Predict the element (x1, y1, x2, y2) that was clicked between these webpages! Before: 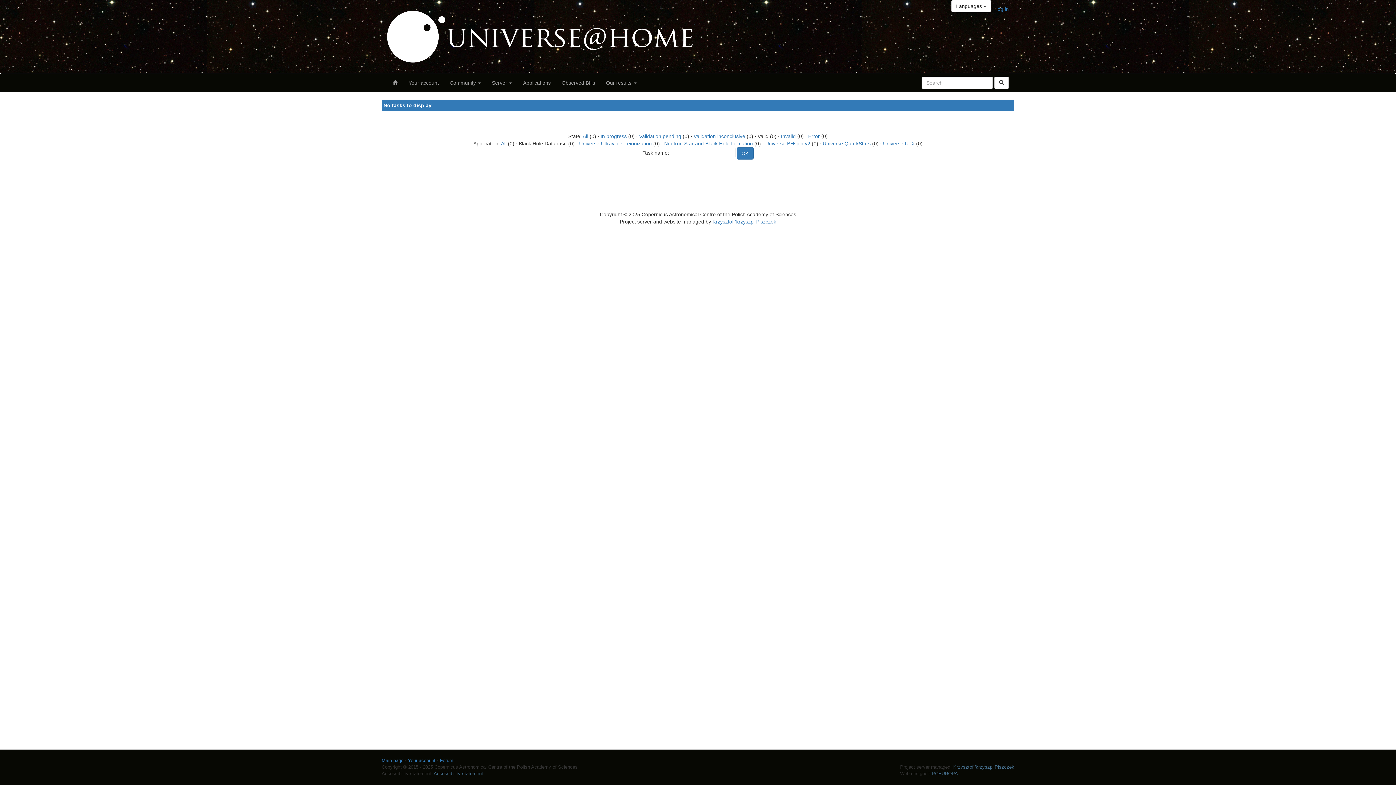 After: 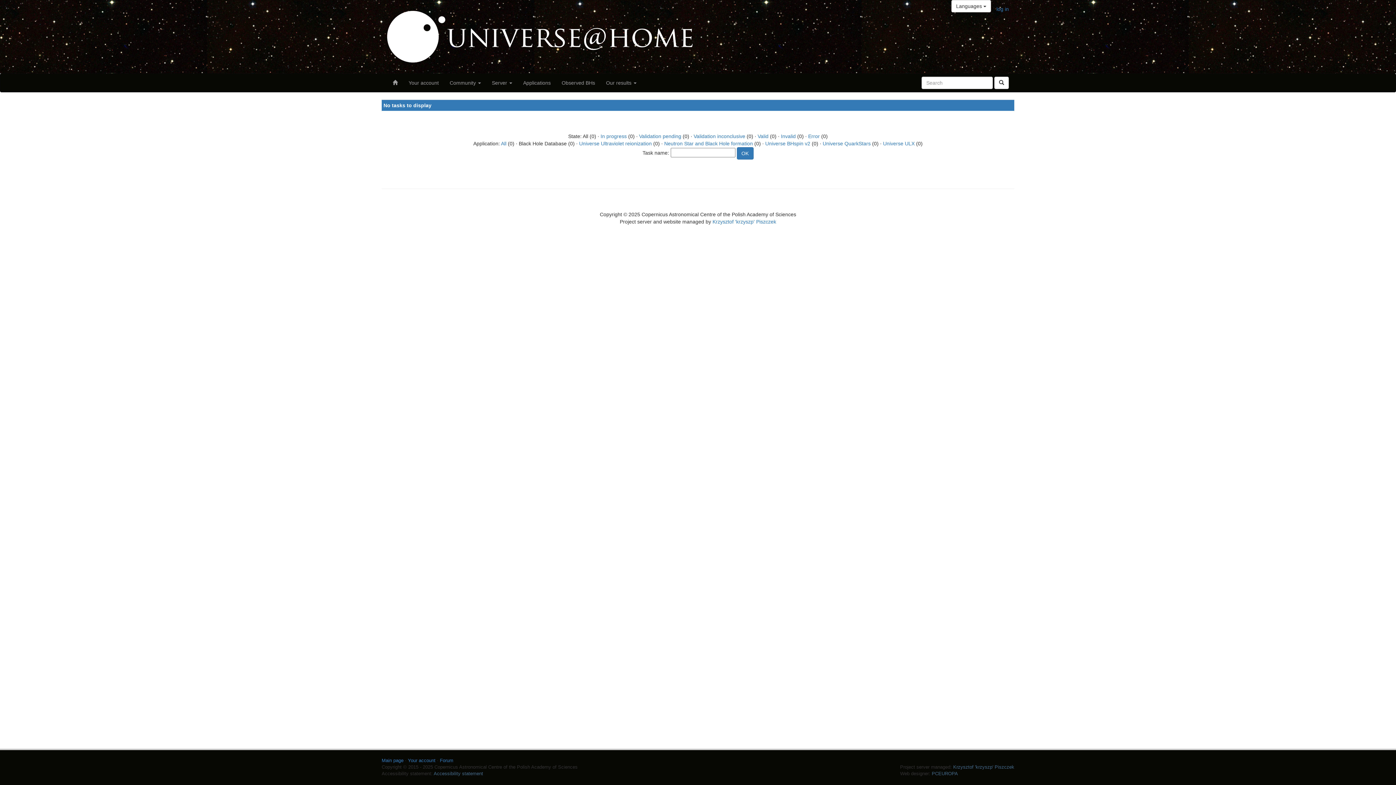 Action: bbox: (582, 133, 588, 139) label: All